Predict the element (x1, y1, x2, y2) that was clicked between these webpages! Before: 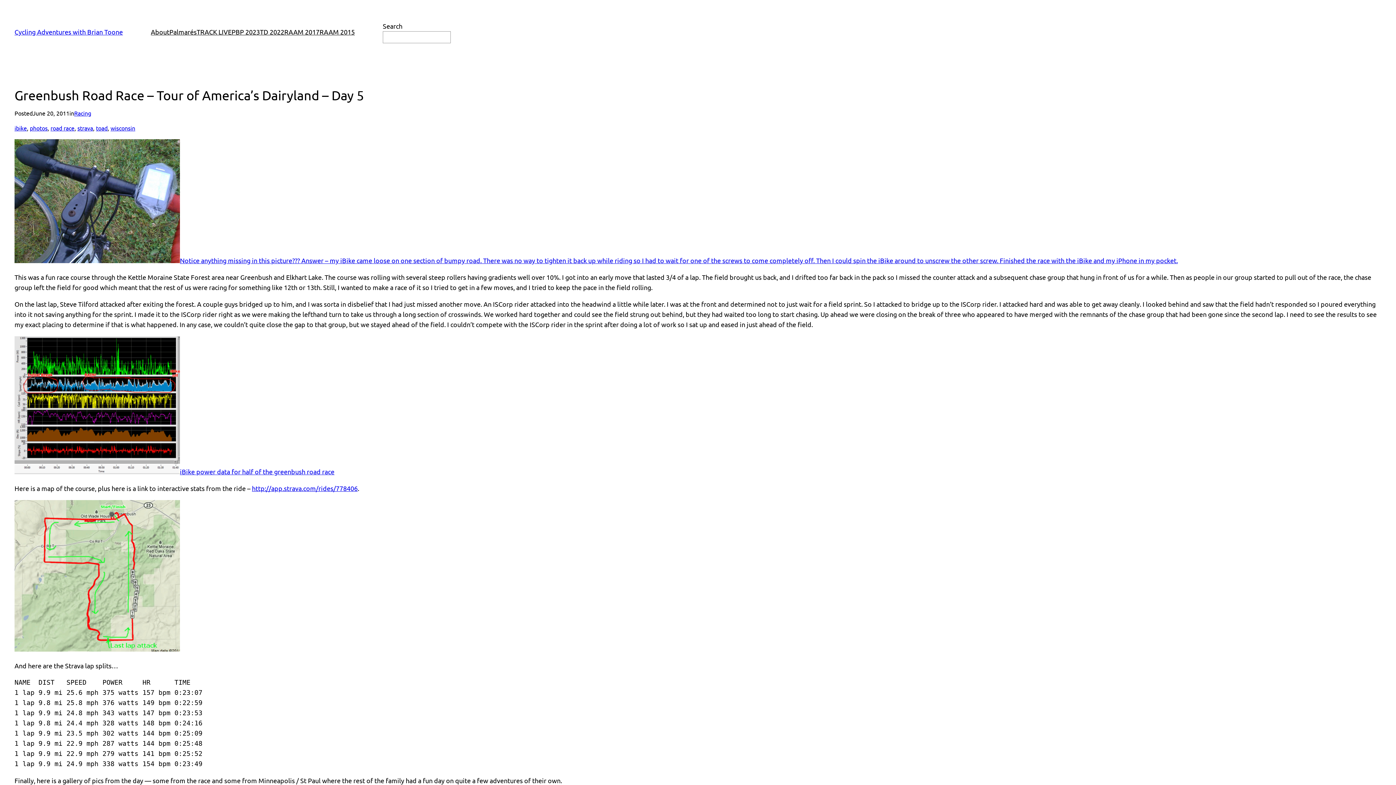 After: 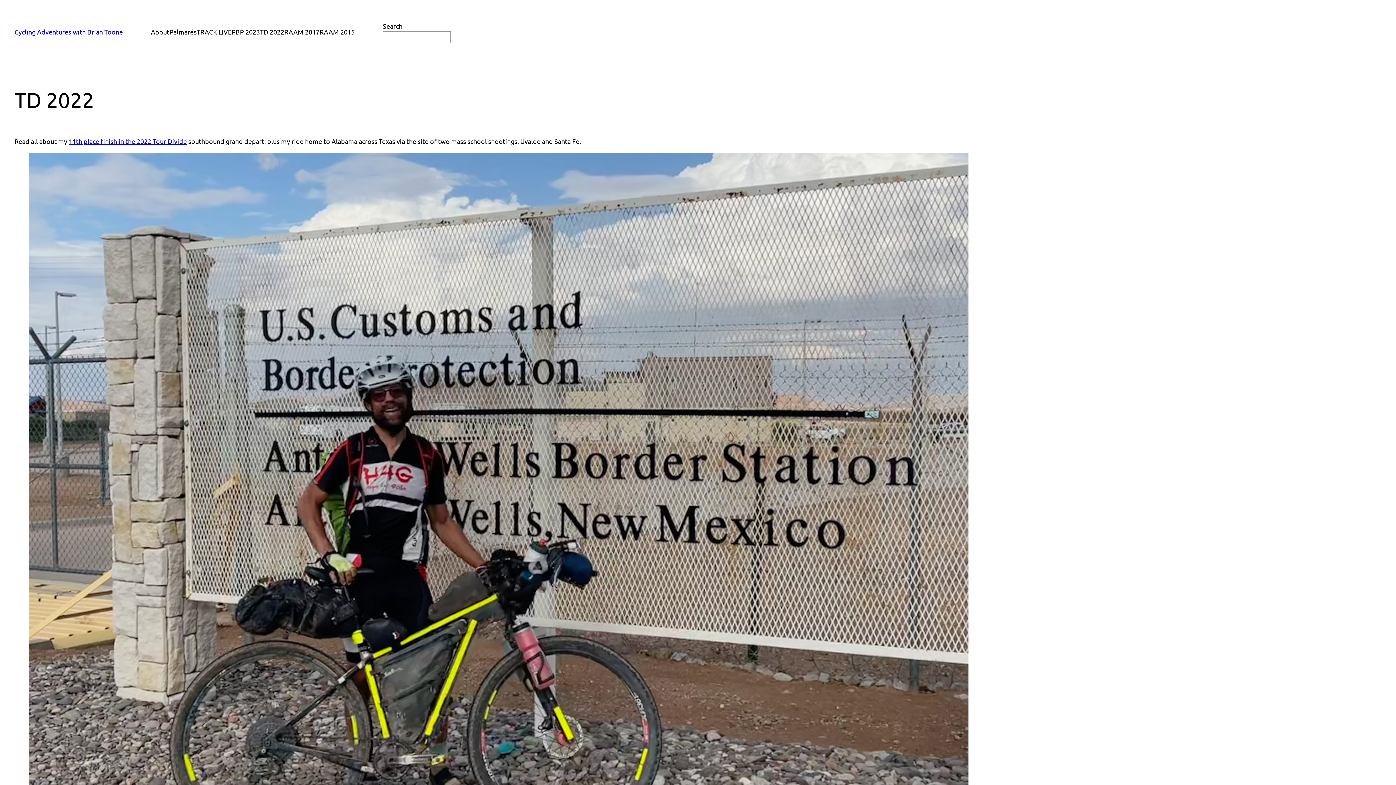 Action: bbox: (260, 26, 284, 37) label: TD 2022